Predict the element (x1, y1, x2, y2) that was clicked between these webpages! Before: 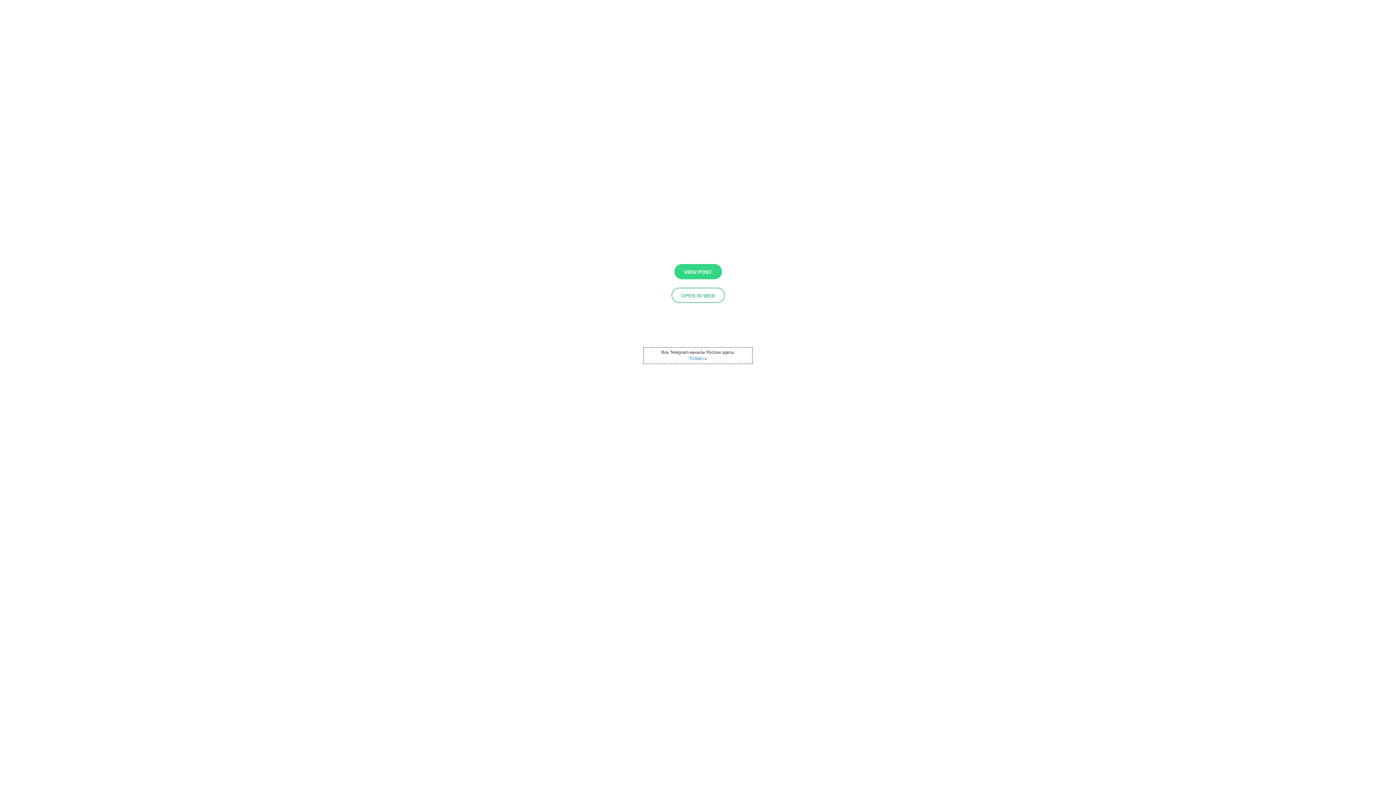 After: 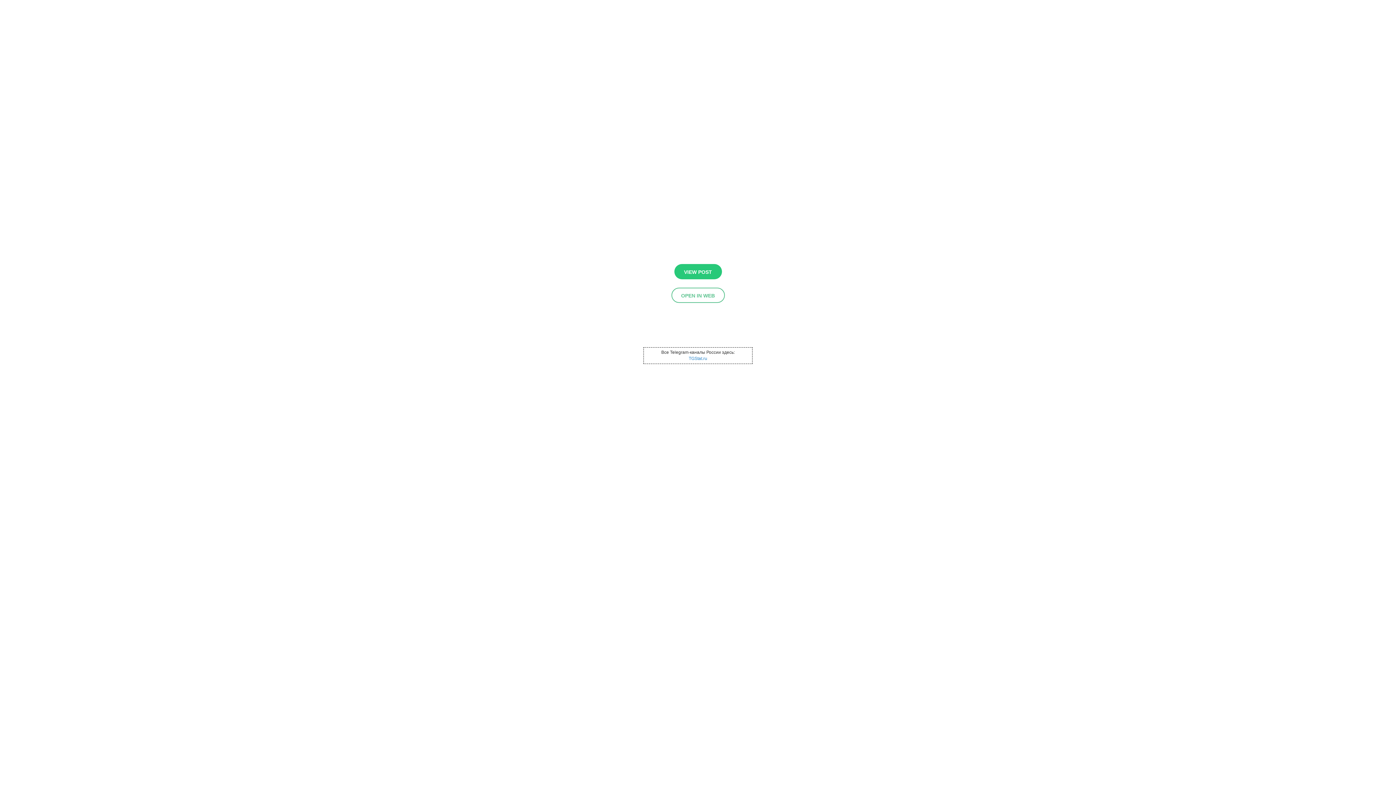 Action: bbox: (674, 264, 722, 279) label: VIEW POST